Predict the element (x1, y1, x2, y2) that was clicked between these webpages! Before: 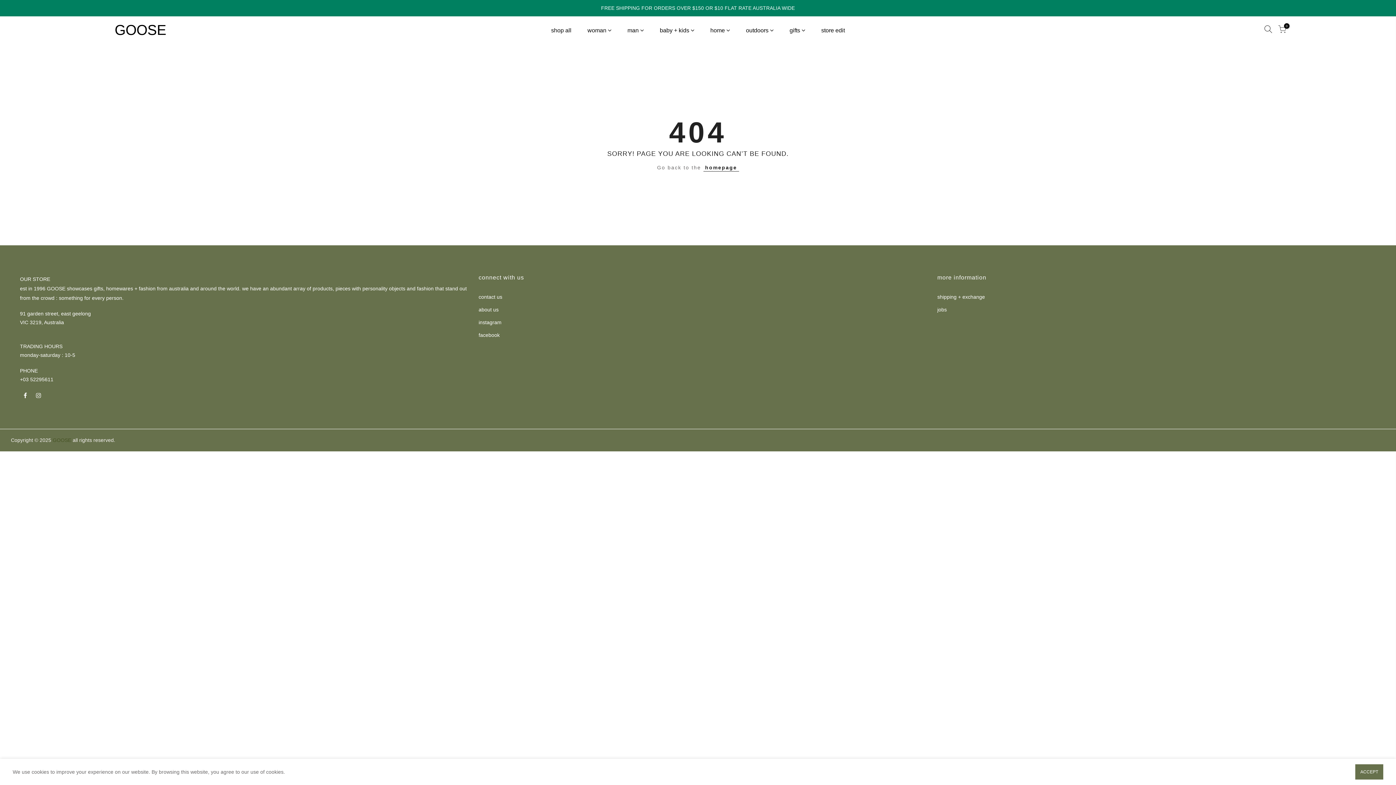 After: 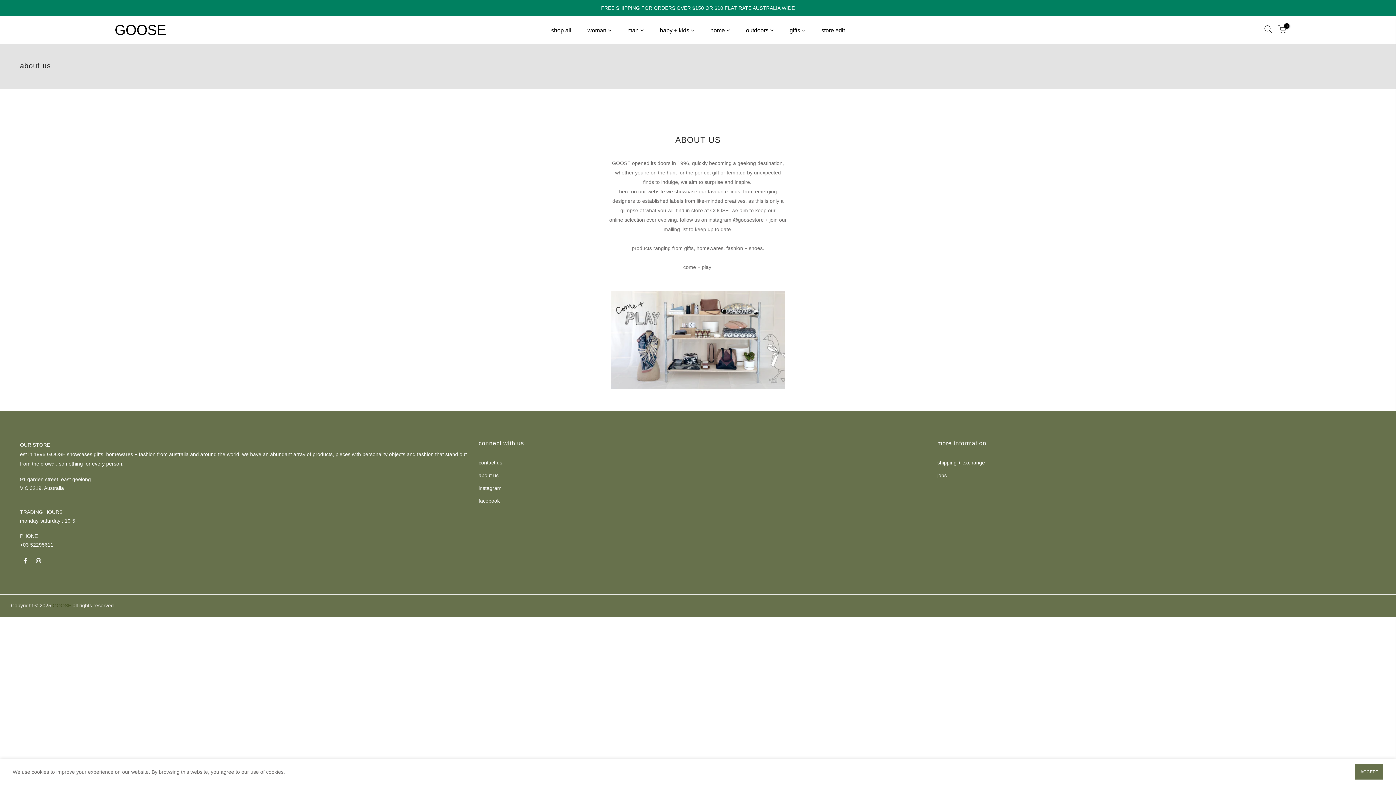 Action: bbox: (478, 306, 498, 312) label: about us